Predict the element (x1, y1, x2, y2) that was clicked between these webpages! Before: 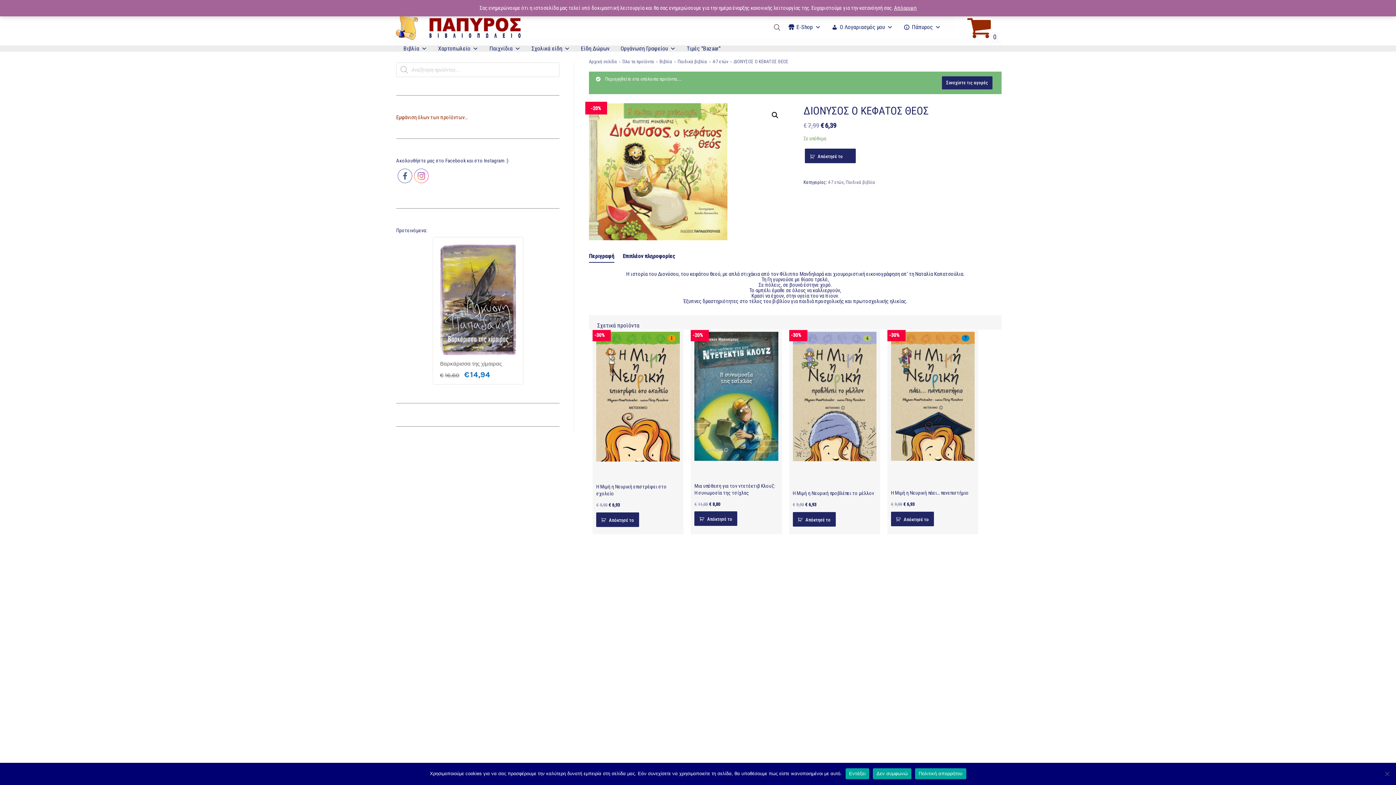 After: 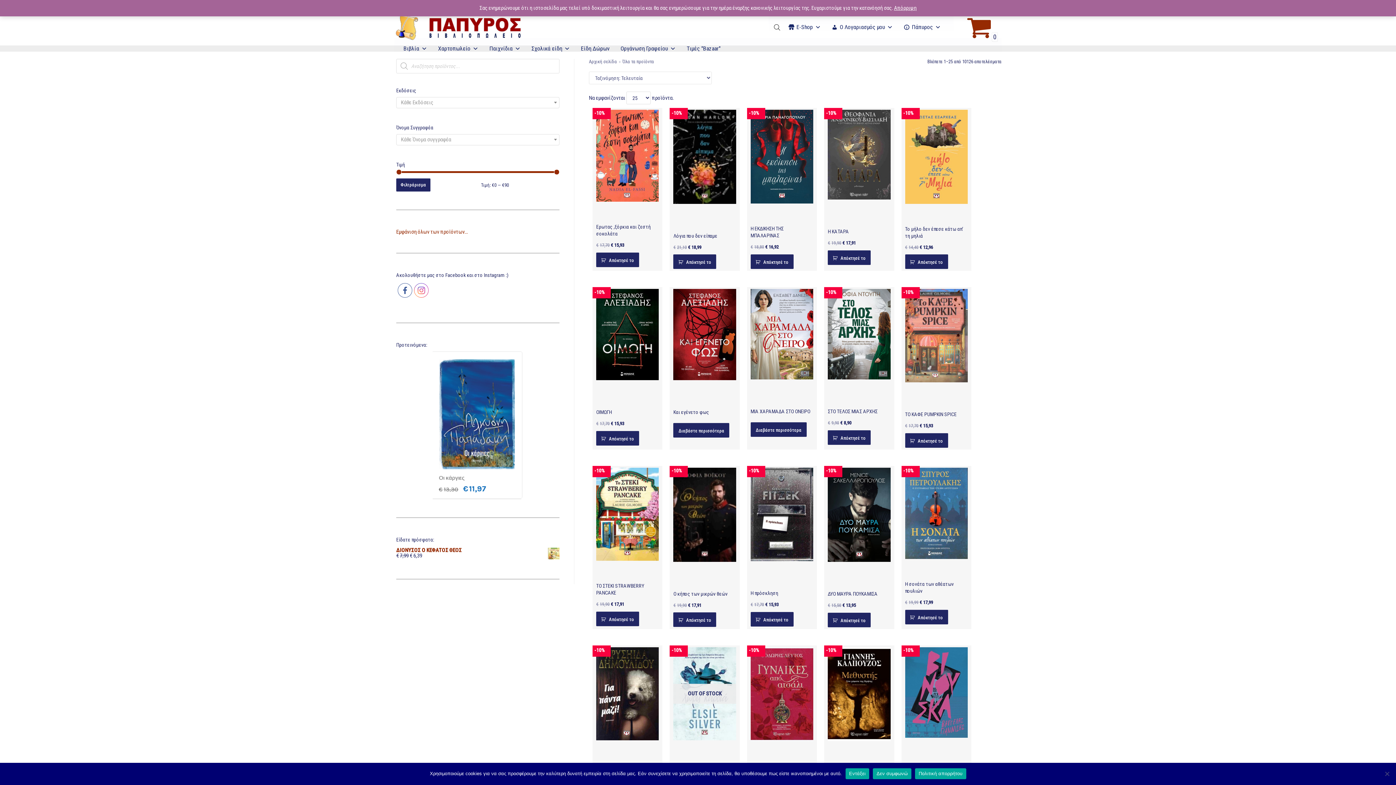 Action: bbox: (622, 58, 654, 64) label: Όλα τα προϊόντα